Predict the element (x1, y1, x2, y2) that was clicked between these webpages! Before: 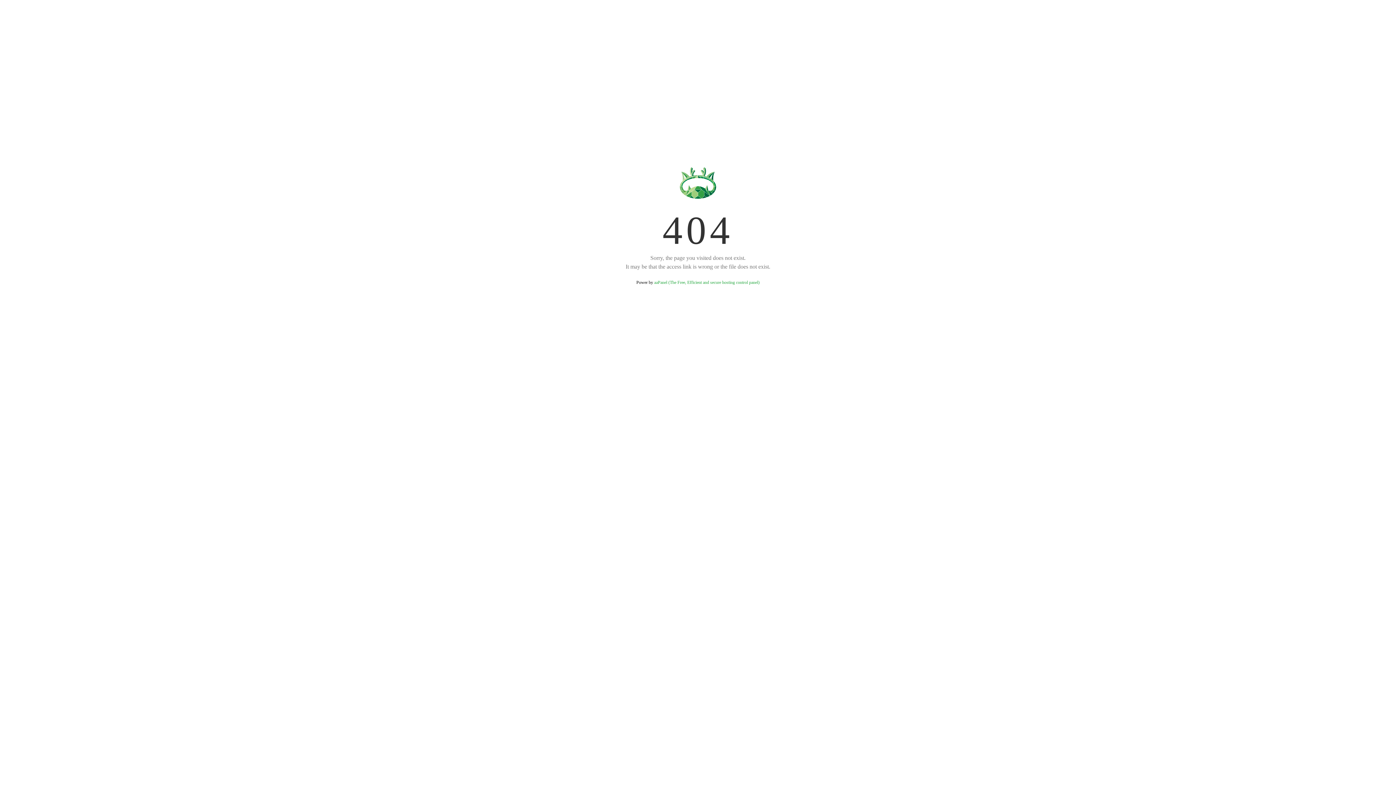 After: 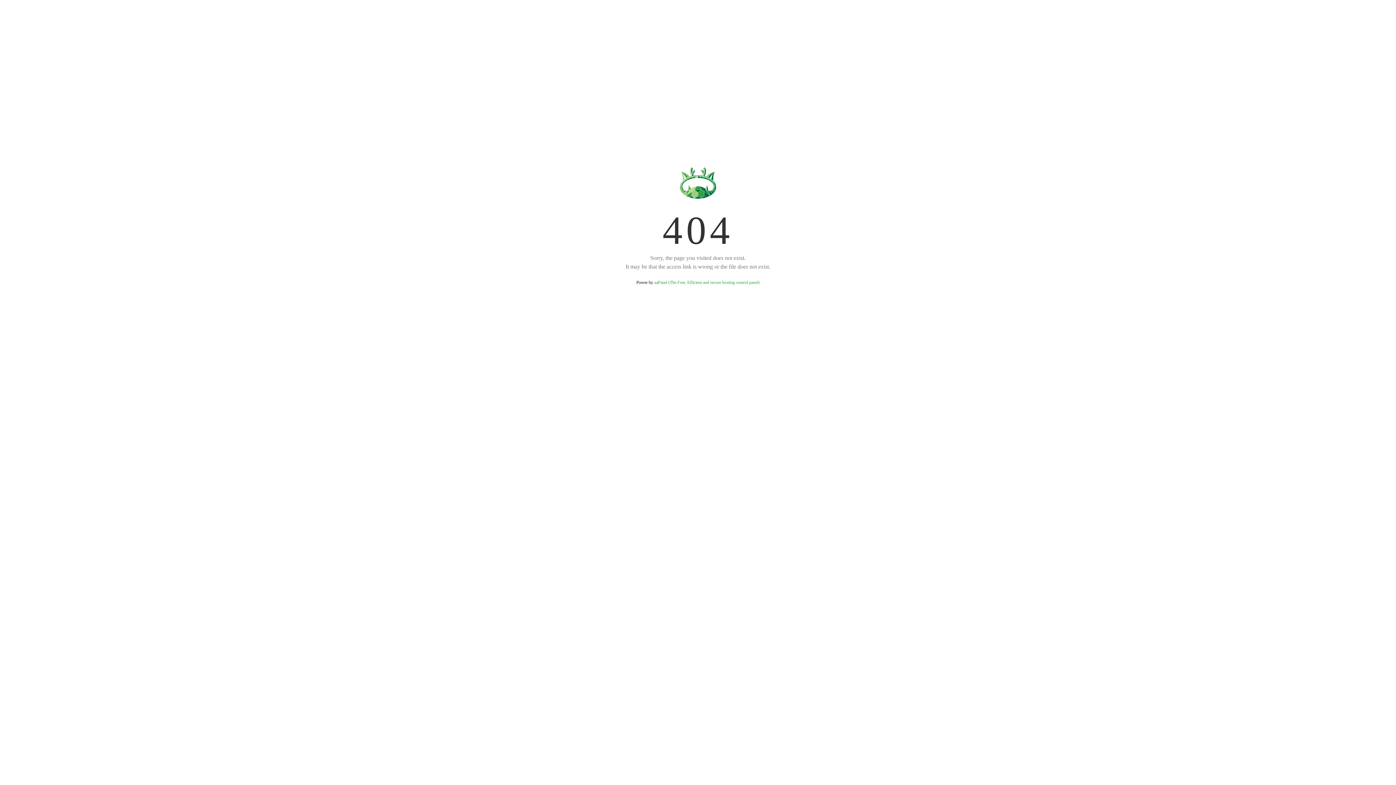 Action: bbox: (654, 280, 759, 285) label: aaPanel (The Free, Efficient and secure hosting control panel)